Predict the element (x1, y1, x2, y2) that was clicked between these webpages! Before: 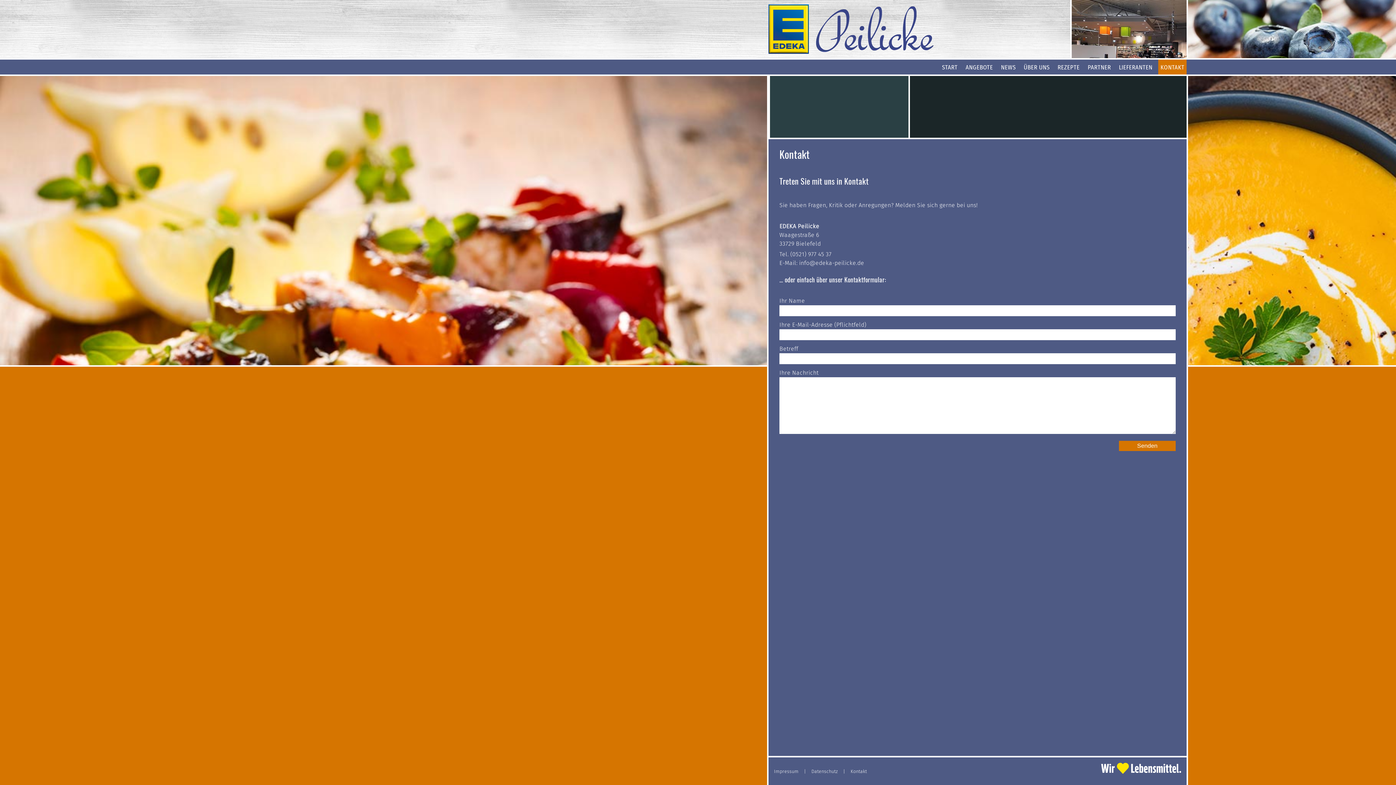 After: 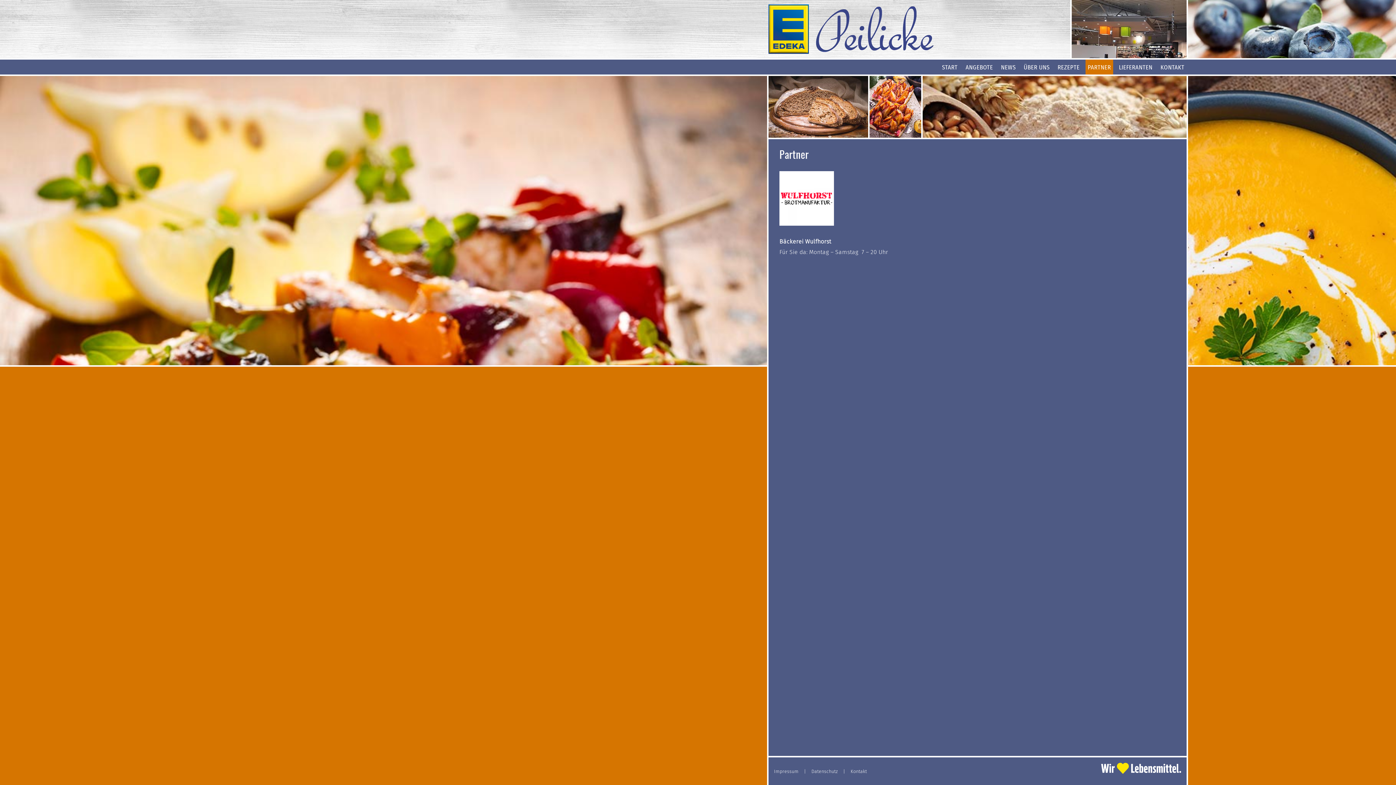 Action: bbox: (1085, 59, 1113, 74) label: PARTNER